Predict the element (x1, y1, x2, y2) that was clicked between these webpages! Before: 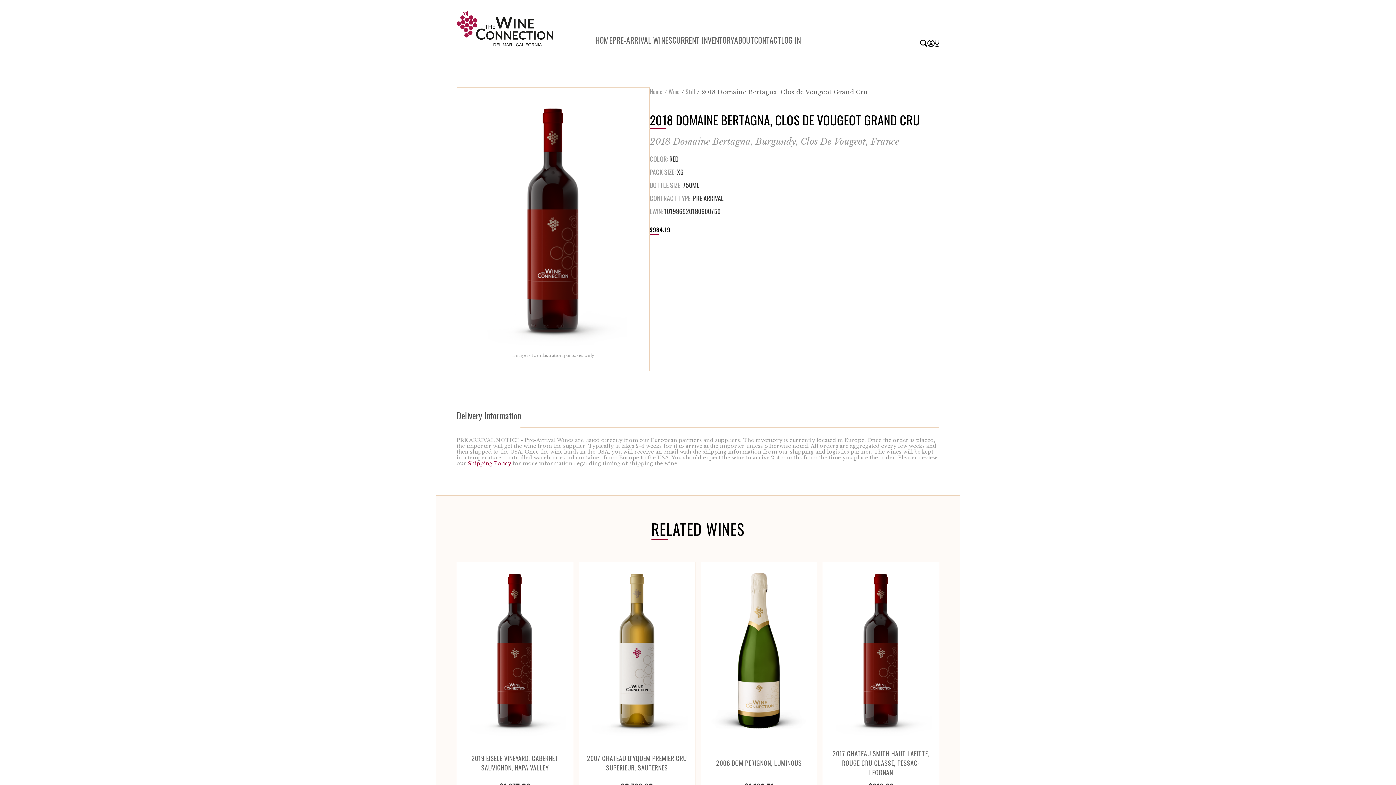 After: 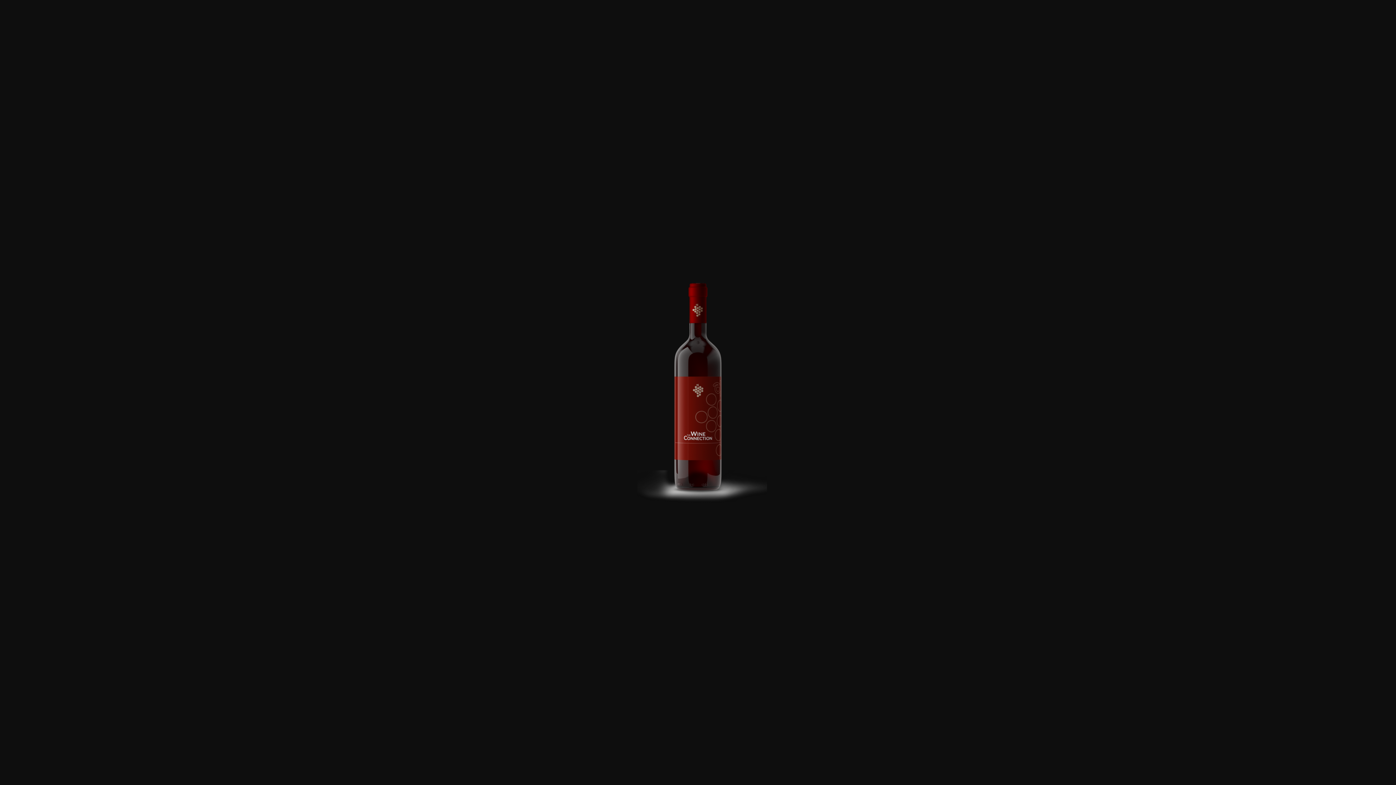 Action: bbox: (478, 91, 627, 362)